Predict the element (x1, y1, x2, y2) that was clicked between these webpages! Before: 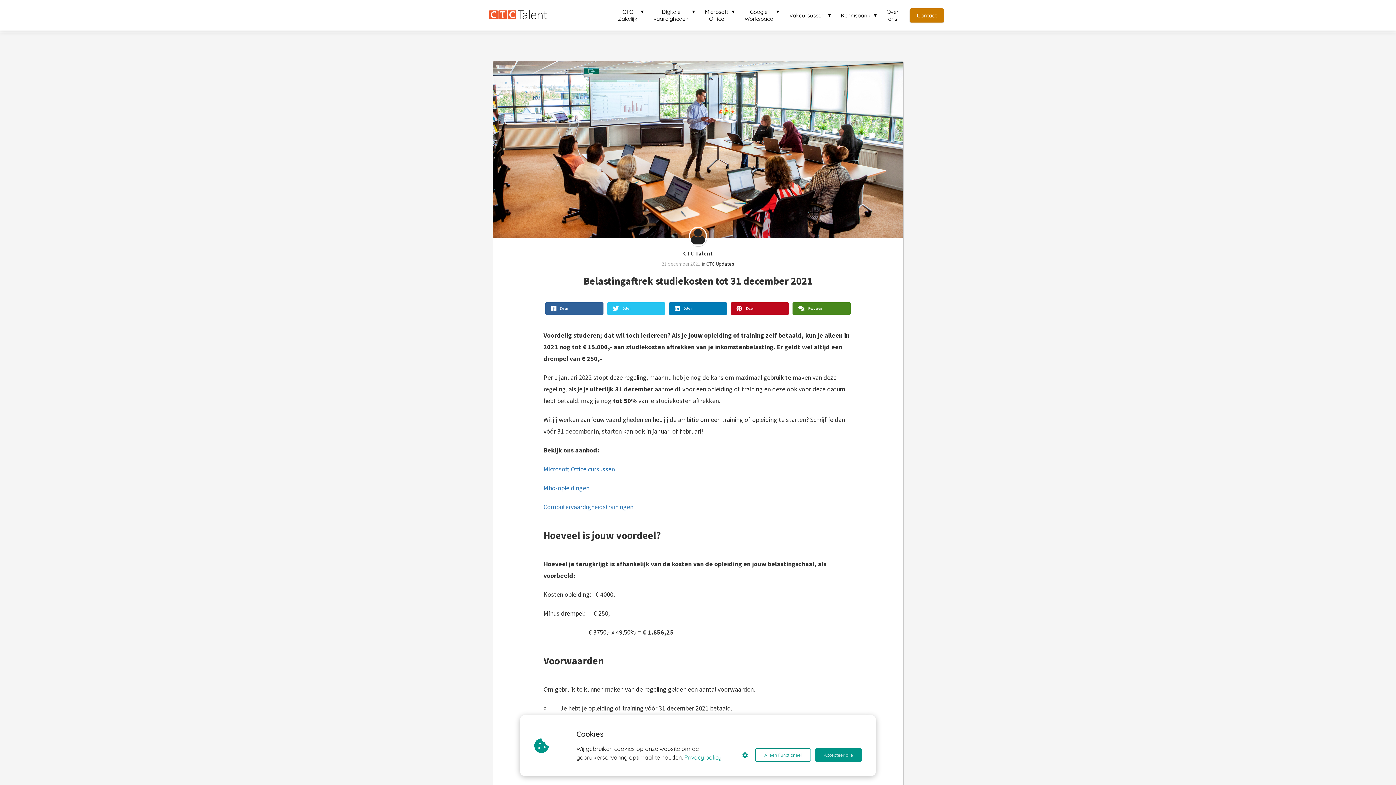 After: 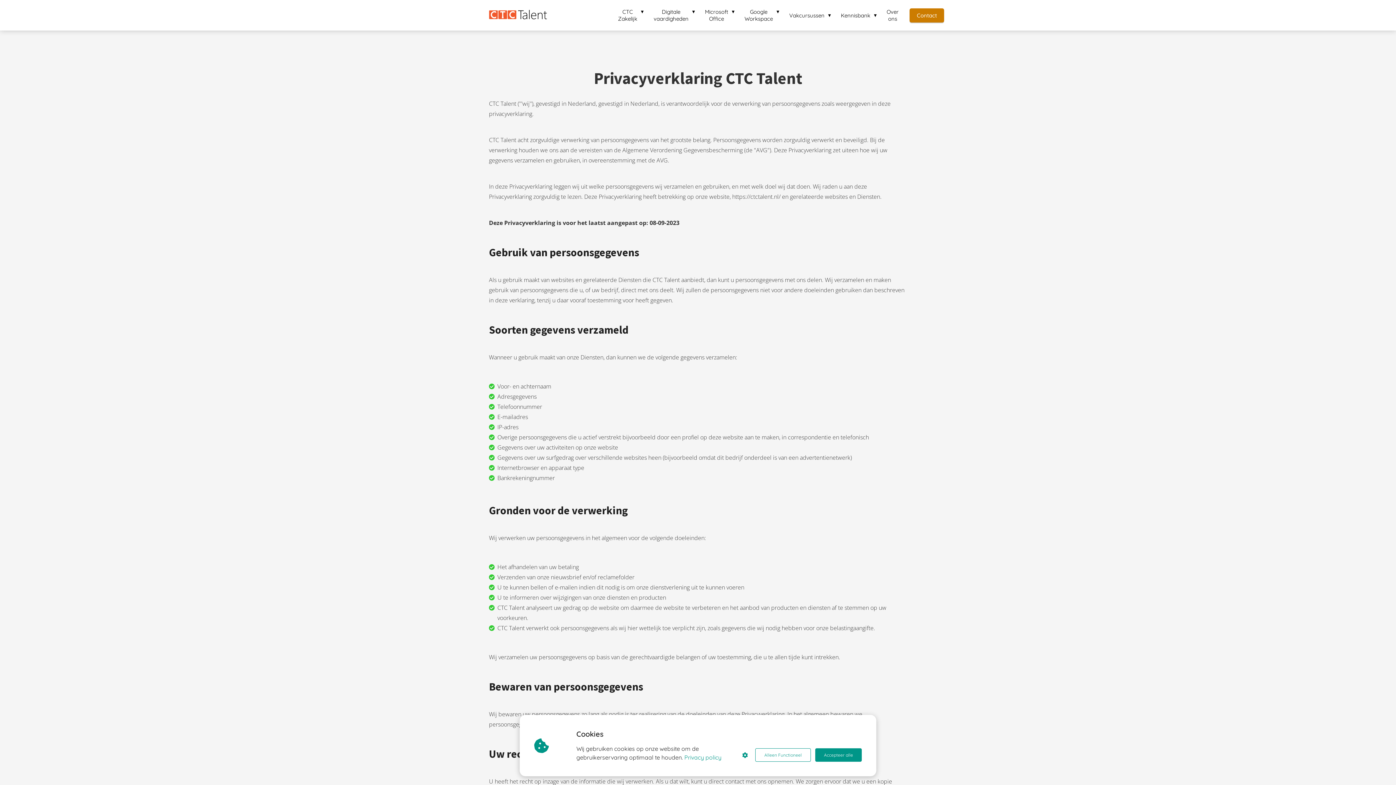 Action: label: Privacy policy bbox: (684, 753, 721, 762)